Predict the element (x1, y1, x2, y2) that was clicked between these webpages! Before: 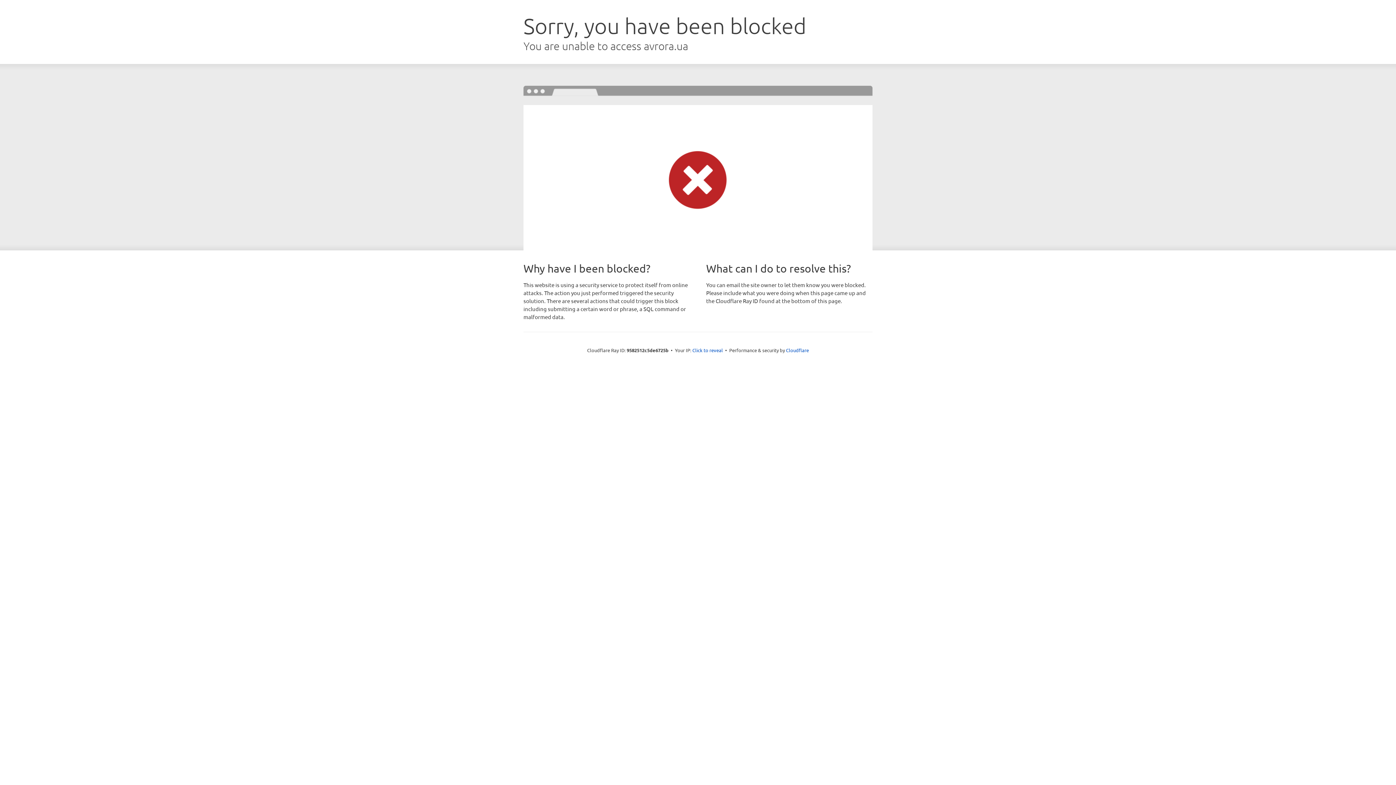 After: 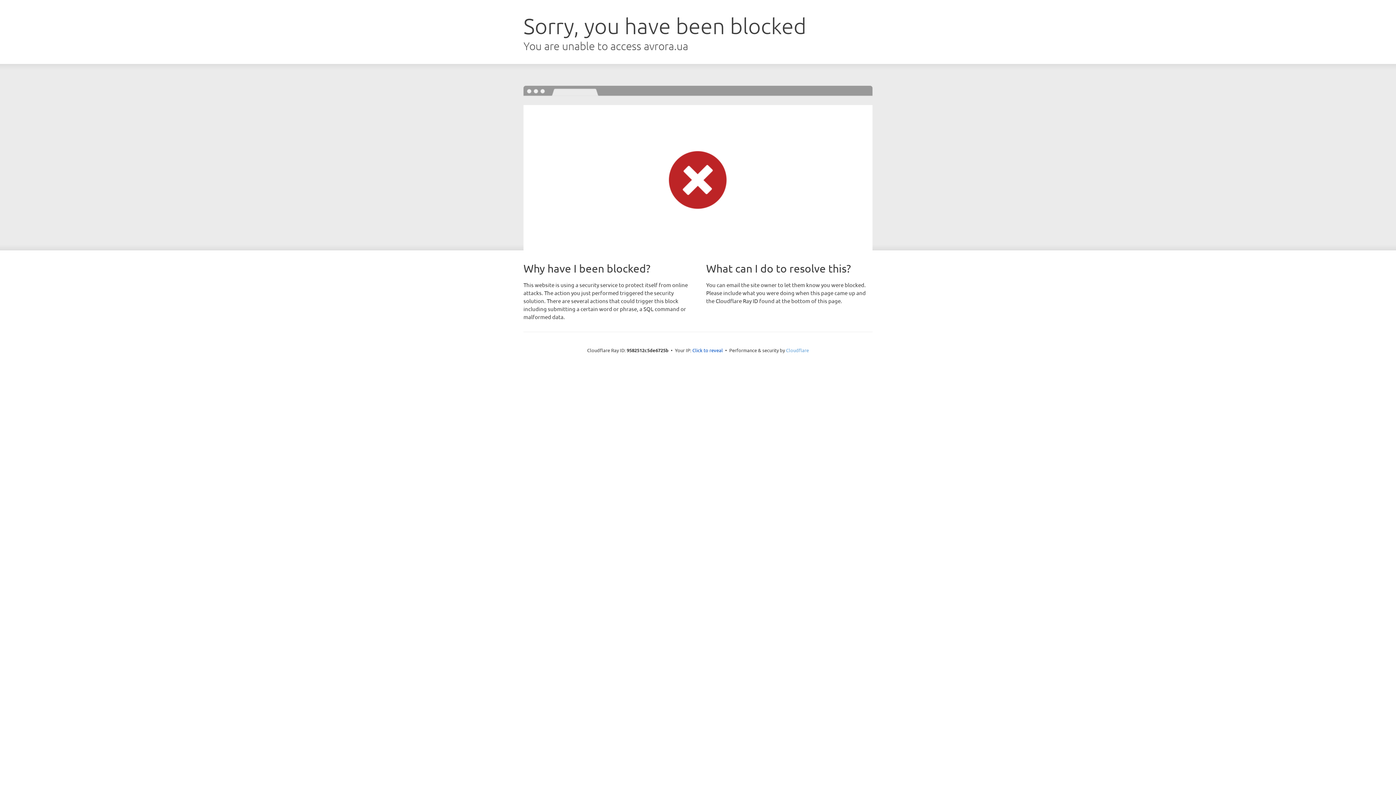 Action: bbox: (786, 347, 809, 353) label: Cloudflare